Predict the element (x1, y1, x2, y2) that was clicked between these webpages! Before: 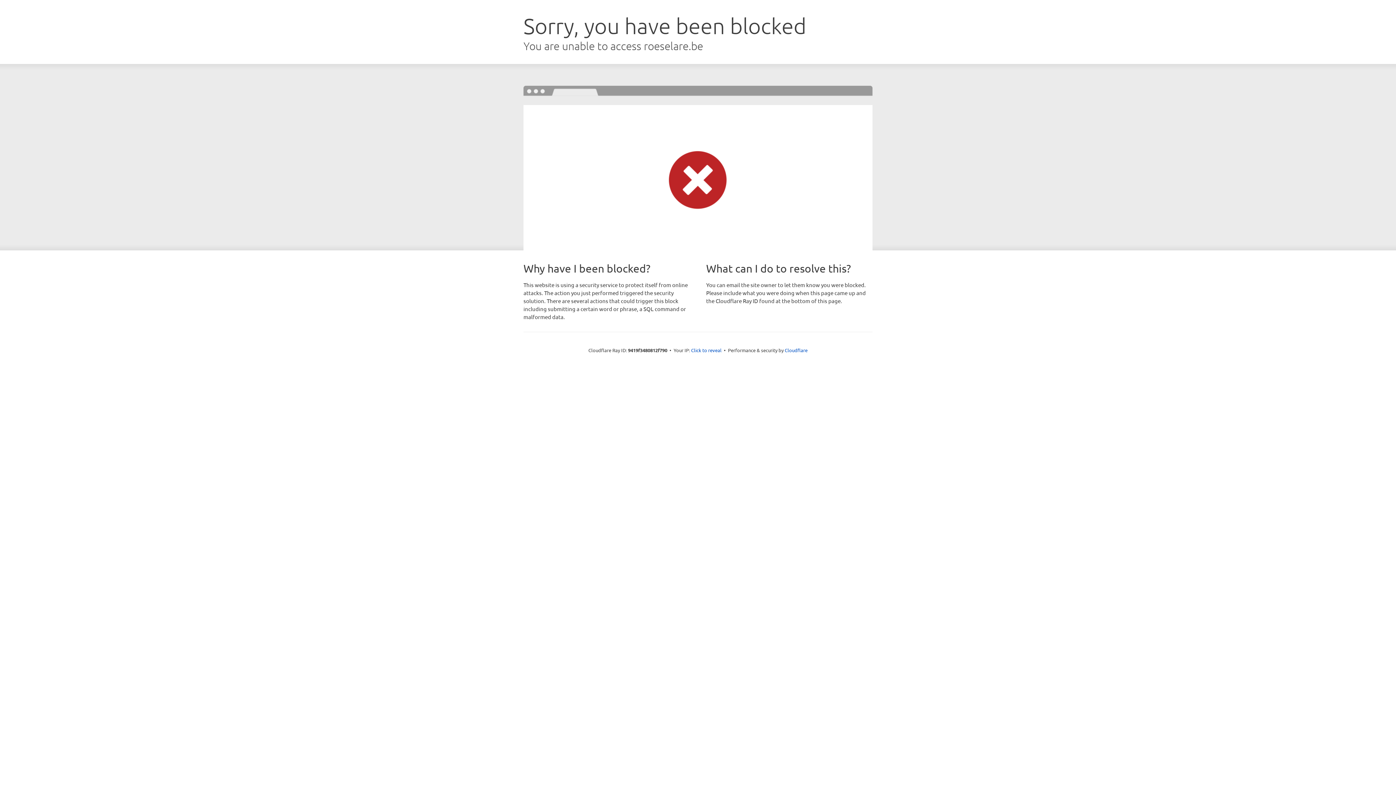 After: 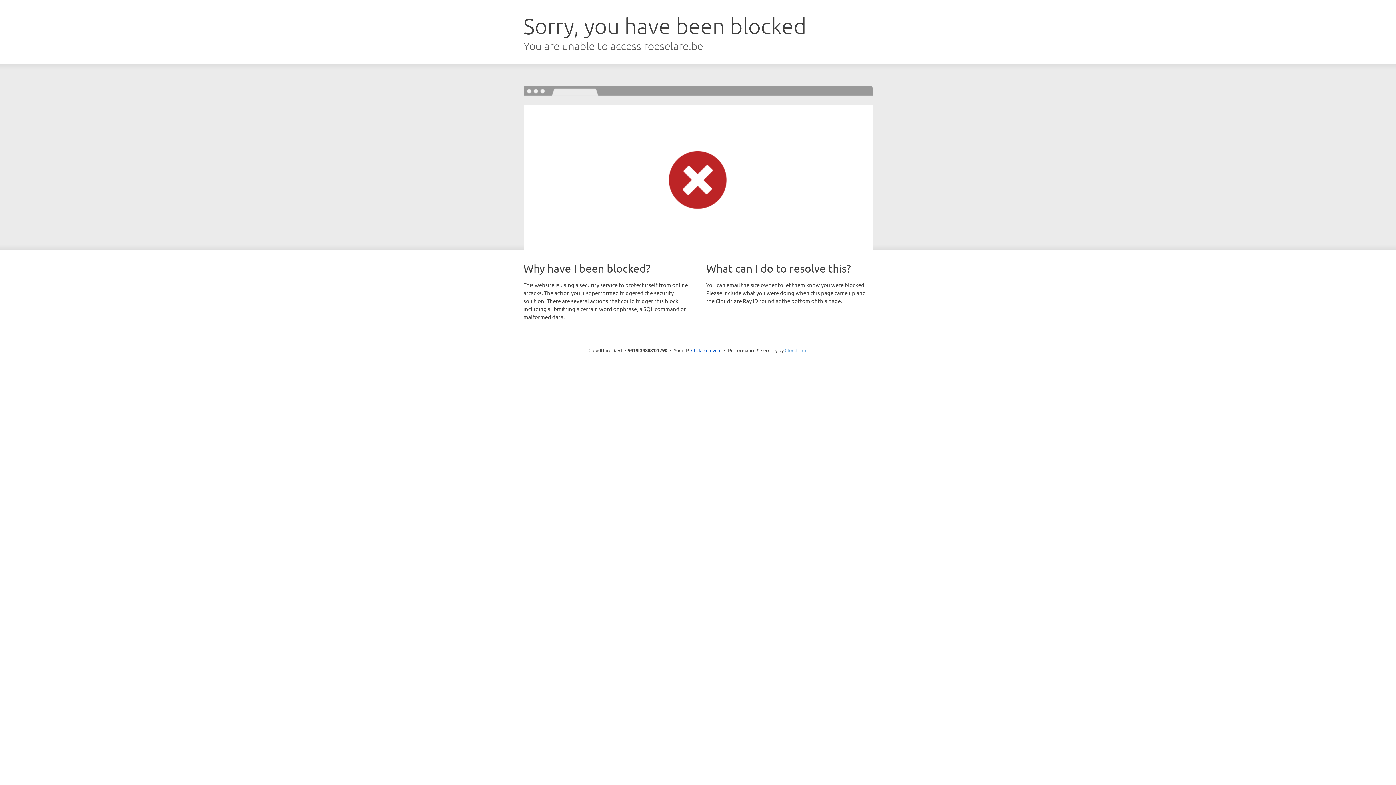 Action: bbox: (784, 347, 807, 353) label: Cloudflare